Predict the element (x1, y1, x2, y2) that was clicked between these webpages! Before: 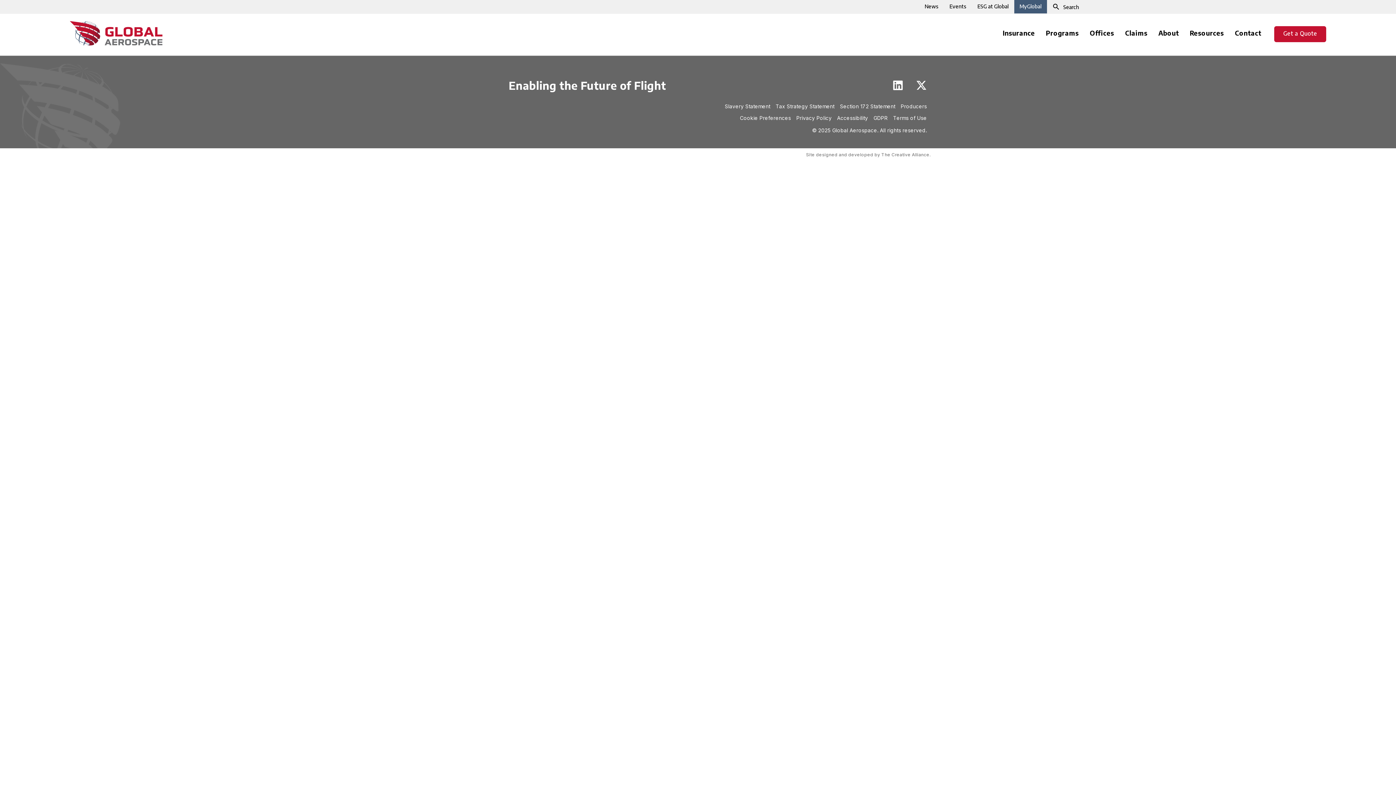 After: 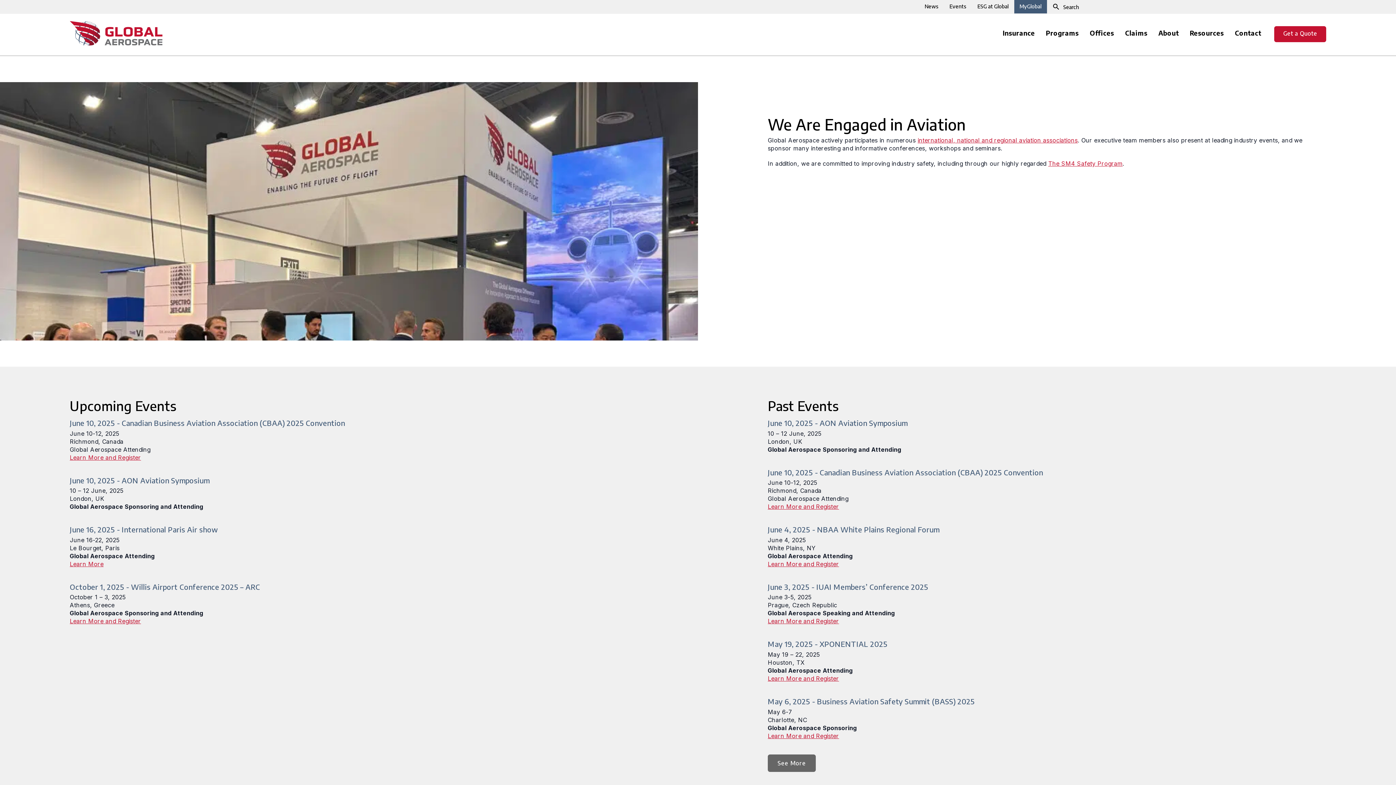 Action: label: Events bbox: (944, 0, 972, 13)